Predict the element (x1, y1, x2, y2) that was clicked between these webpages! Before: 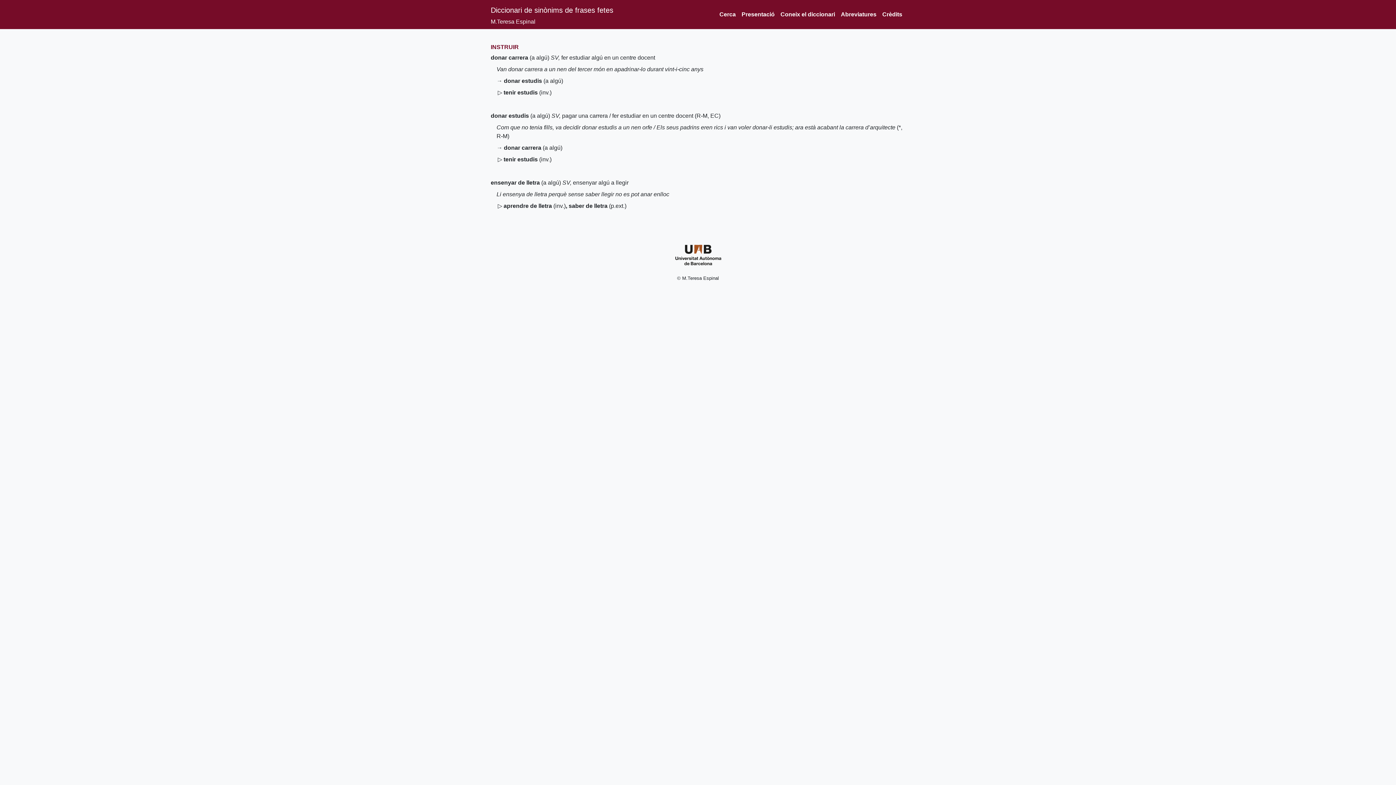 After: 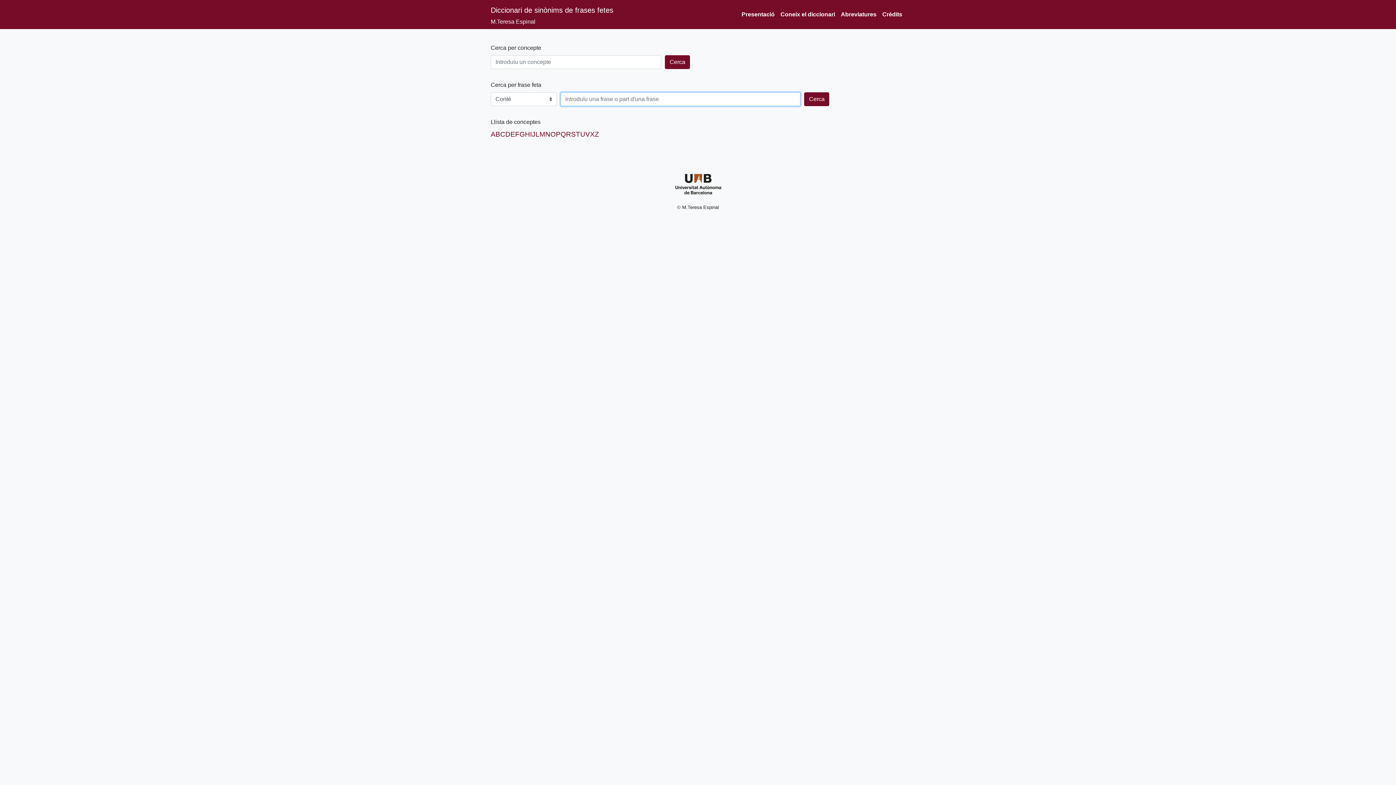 Action: bbox: (716, 7, 738, 21) label: Cerca